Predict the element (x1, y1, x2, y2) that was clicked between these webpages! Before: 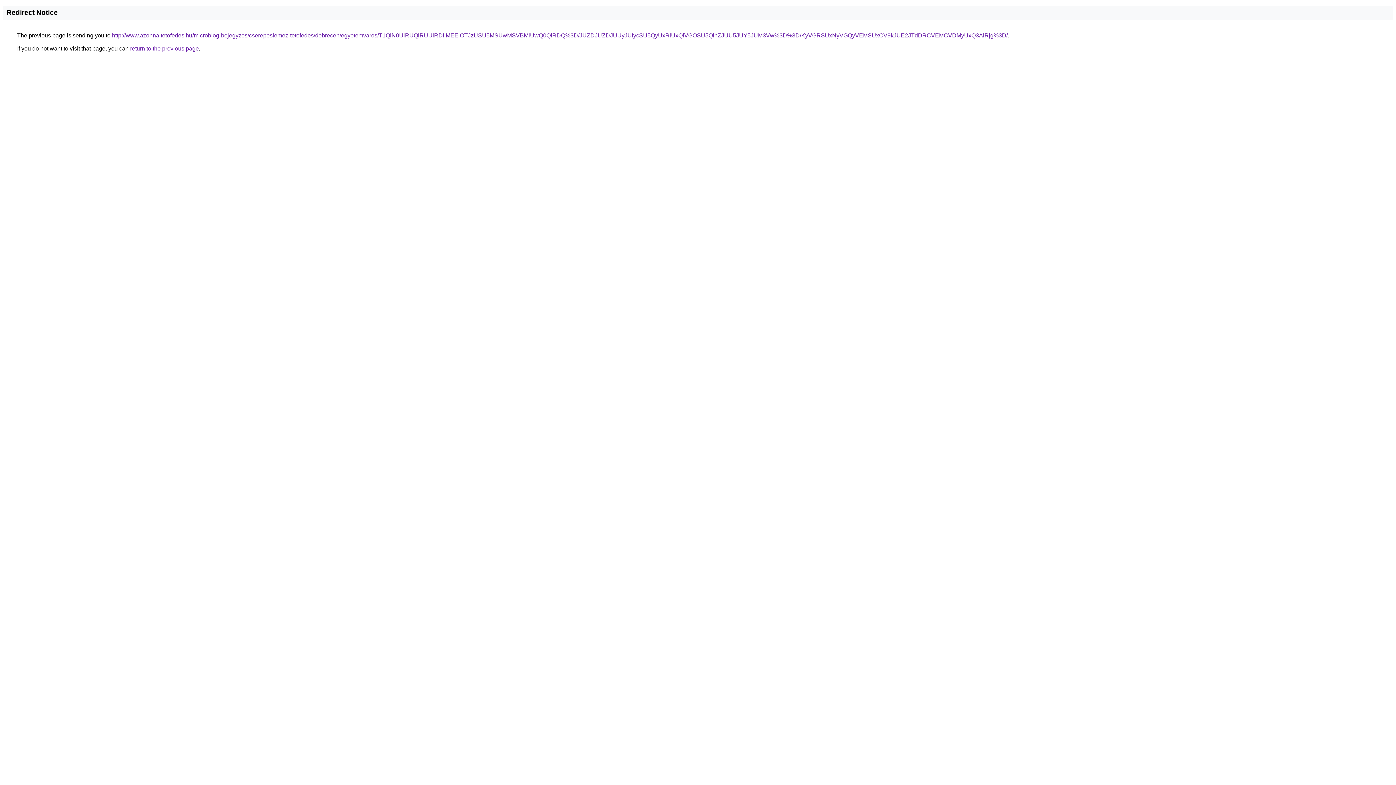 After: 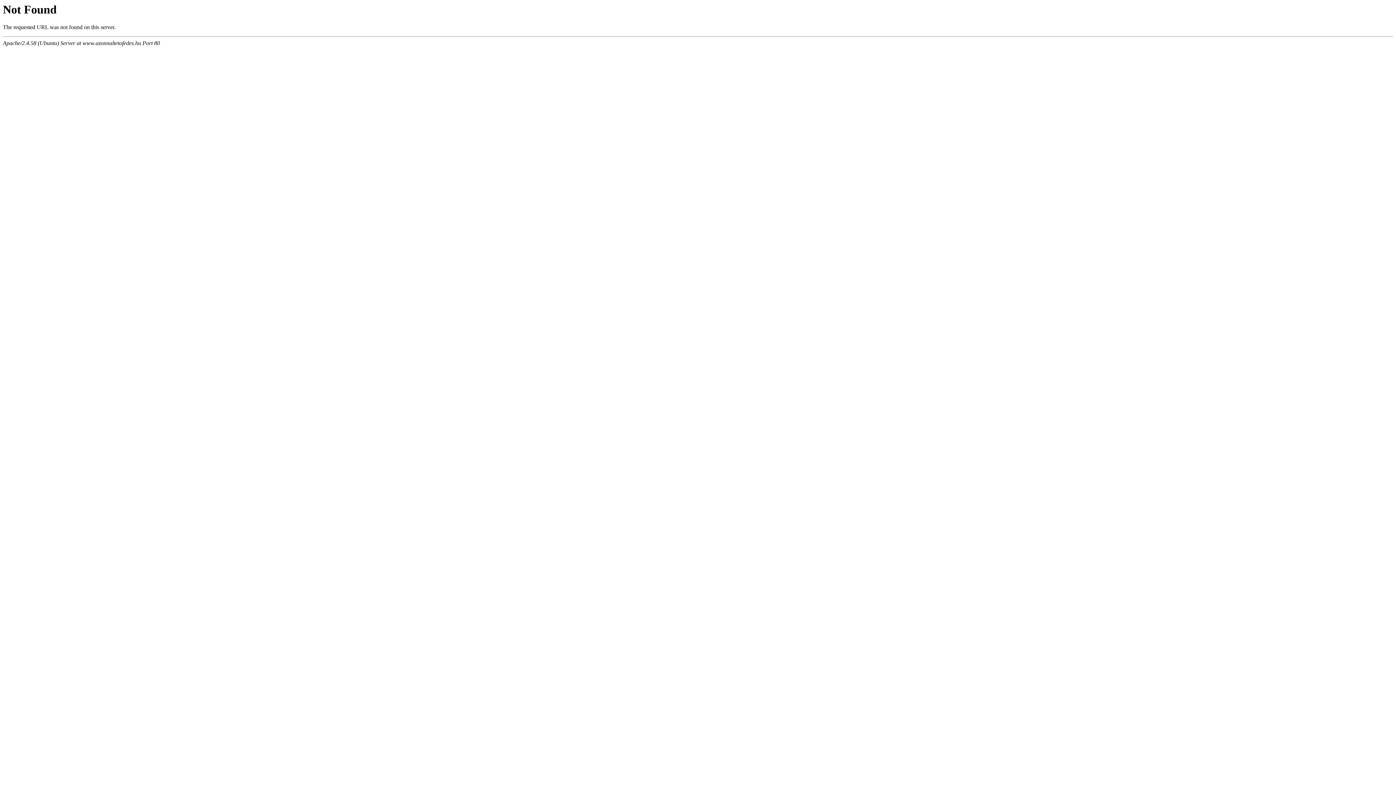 Action: label: http://www.azonnaltetofedes.hu/microblog-bejegyzes/cserepeslemez-tetofedes/debrecen/egyetemvaros/T1QlN0UlRUQlRUUlRDIlMEElOTJzUSU5MSUwMSVBMiUwQ0QlRDQ%3D/JUZDJUZDJUUyJUIycSU5QyUxRiUxQiVGOSU5QlhZJUU5JUY5JUM3Vw%3D%3D/KyVGRSUxNyVGQyVEMSUxOV9kJUE2JTdDRCVEMCVDMyUxQ3AlRjg%3D/ bbox: (112, 32, 1008, 38)